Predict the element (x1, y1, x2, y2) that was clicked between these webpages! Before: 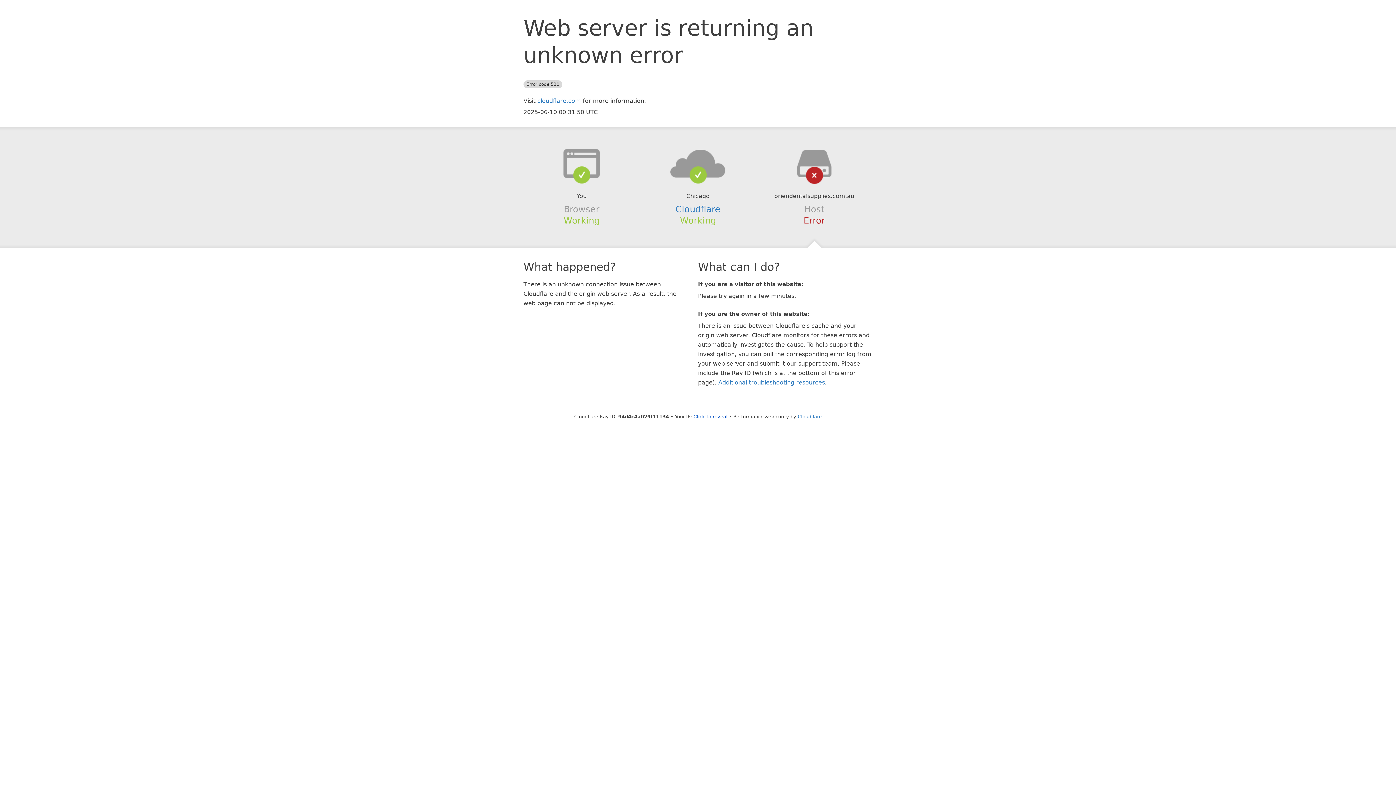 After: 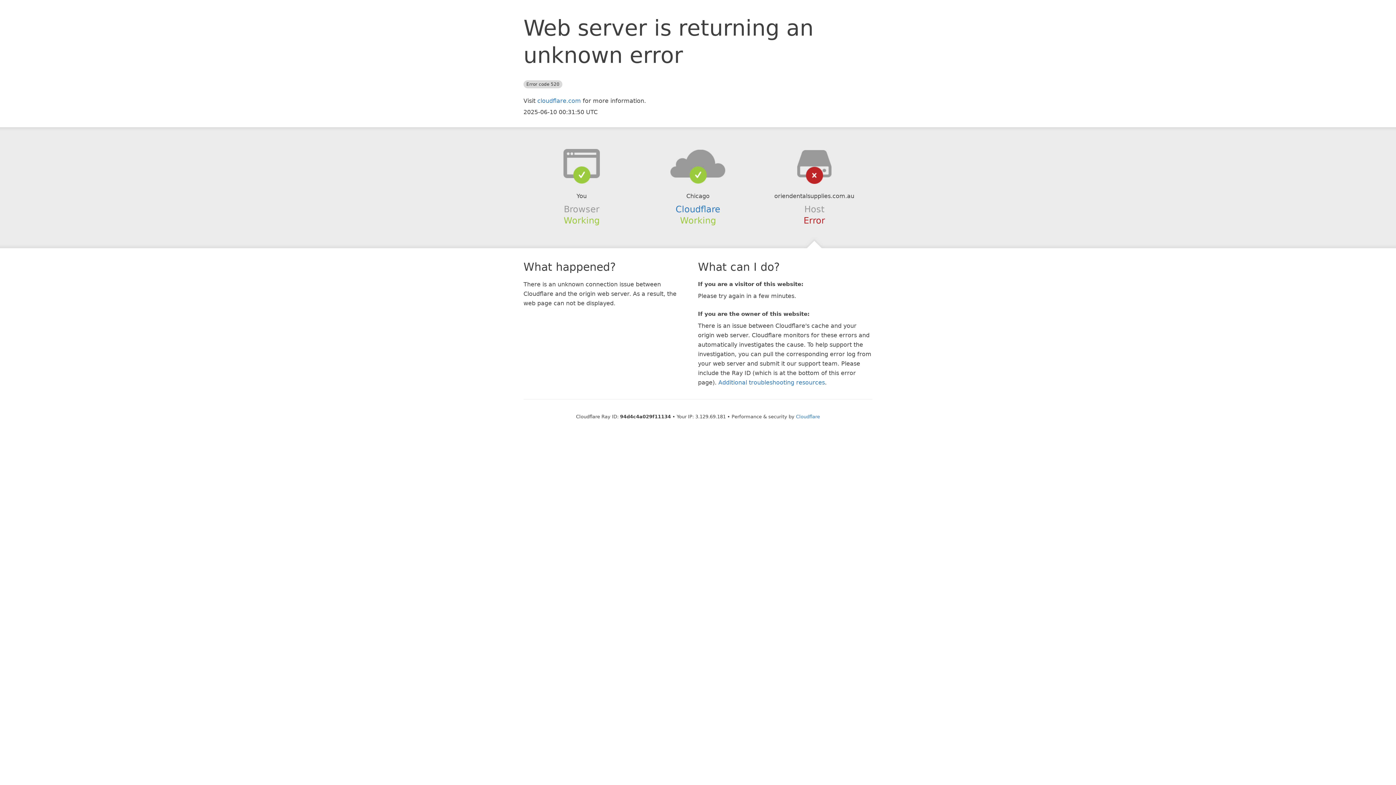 Action: label: Click to reveal bbox: (693, 414, 727, 419)